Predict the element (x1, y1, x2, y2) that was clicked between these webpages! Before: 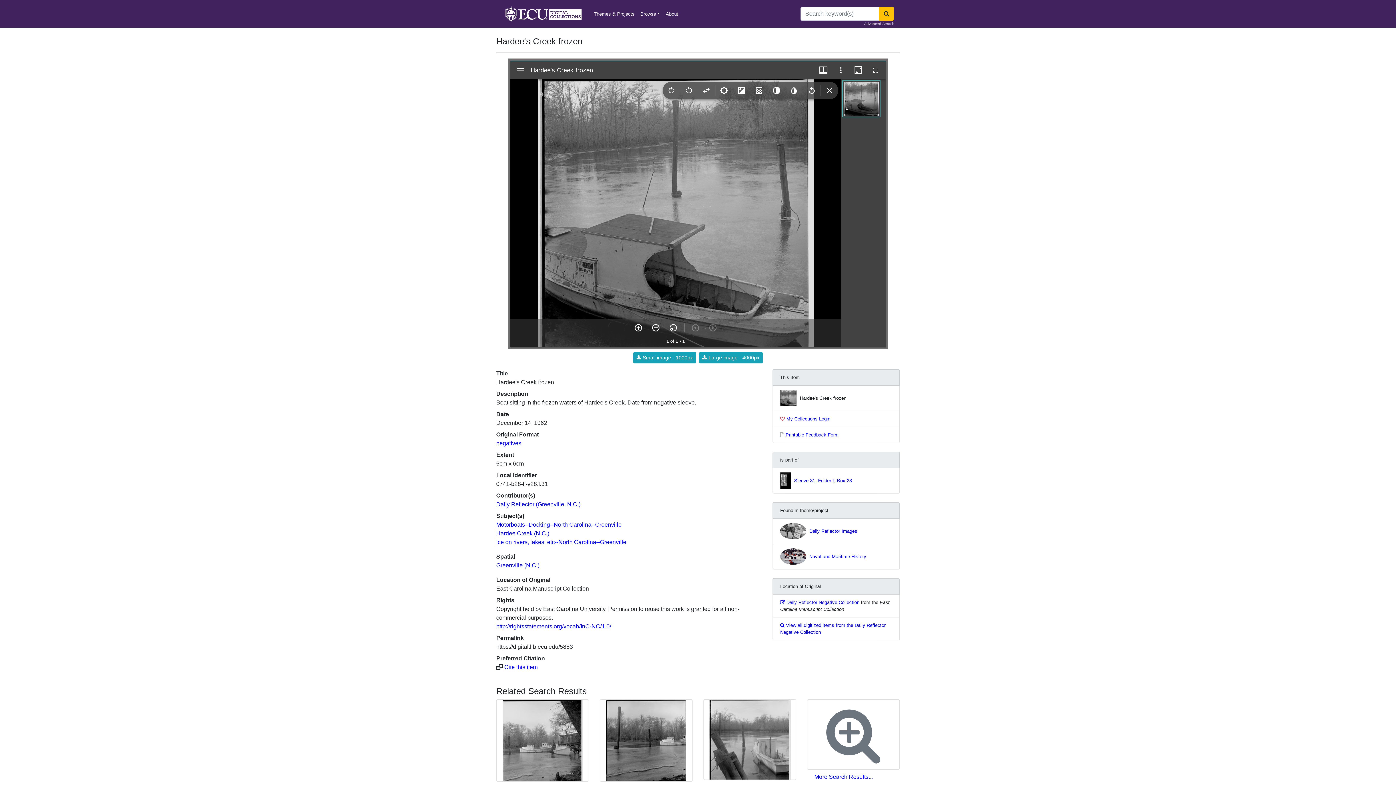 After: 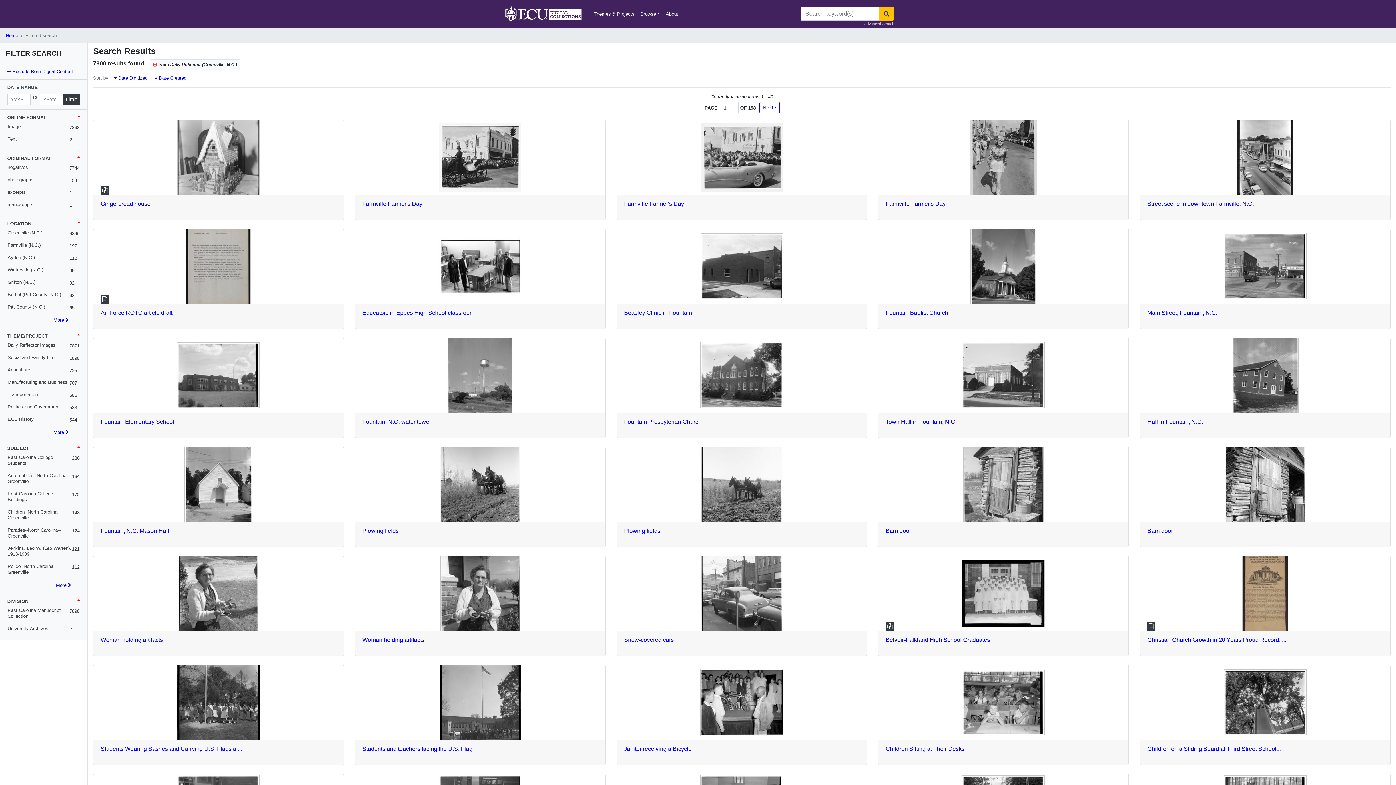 Action: bbox: (496, 501, 580, 507) label: Daily Reflector (Greenville, N.C.)